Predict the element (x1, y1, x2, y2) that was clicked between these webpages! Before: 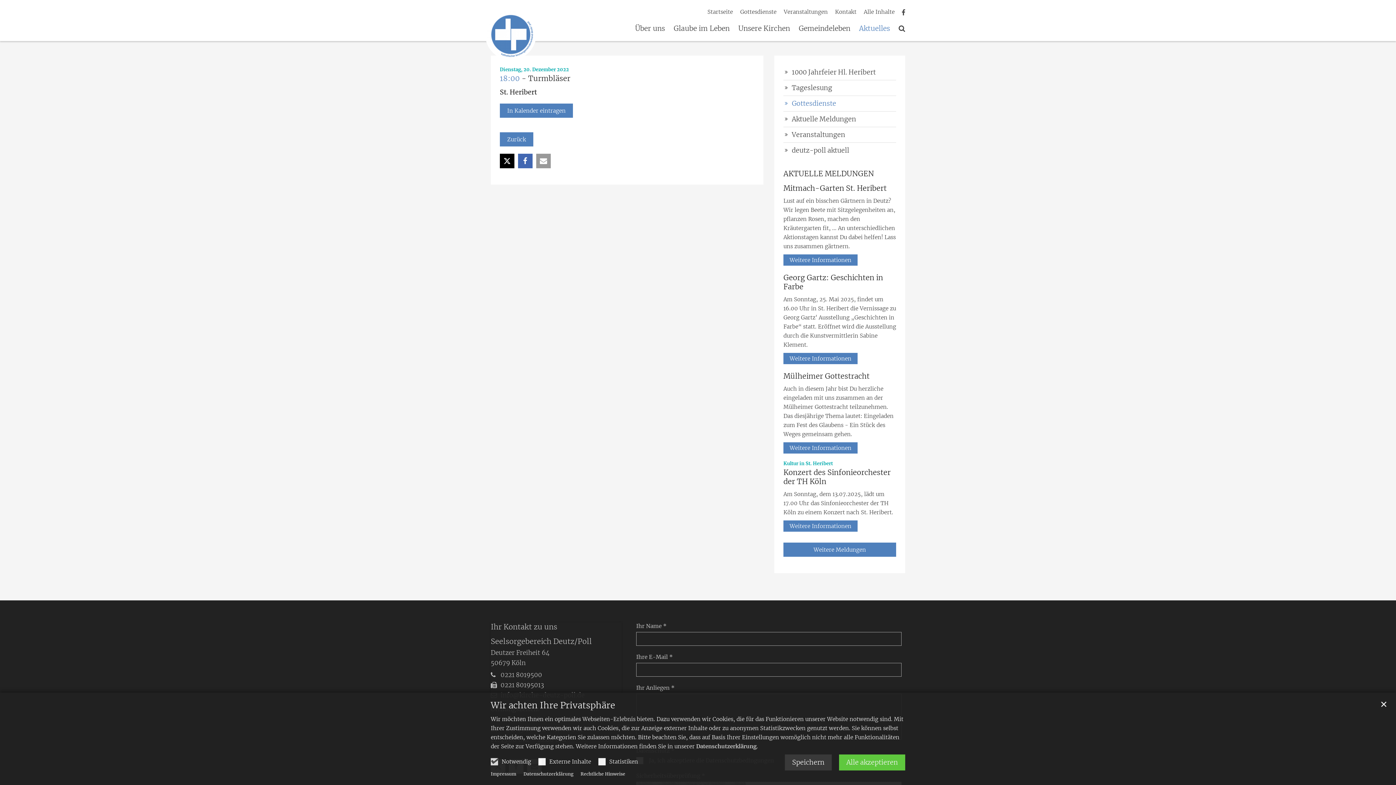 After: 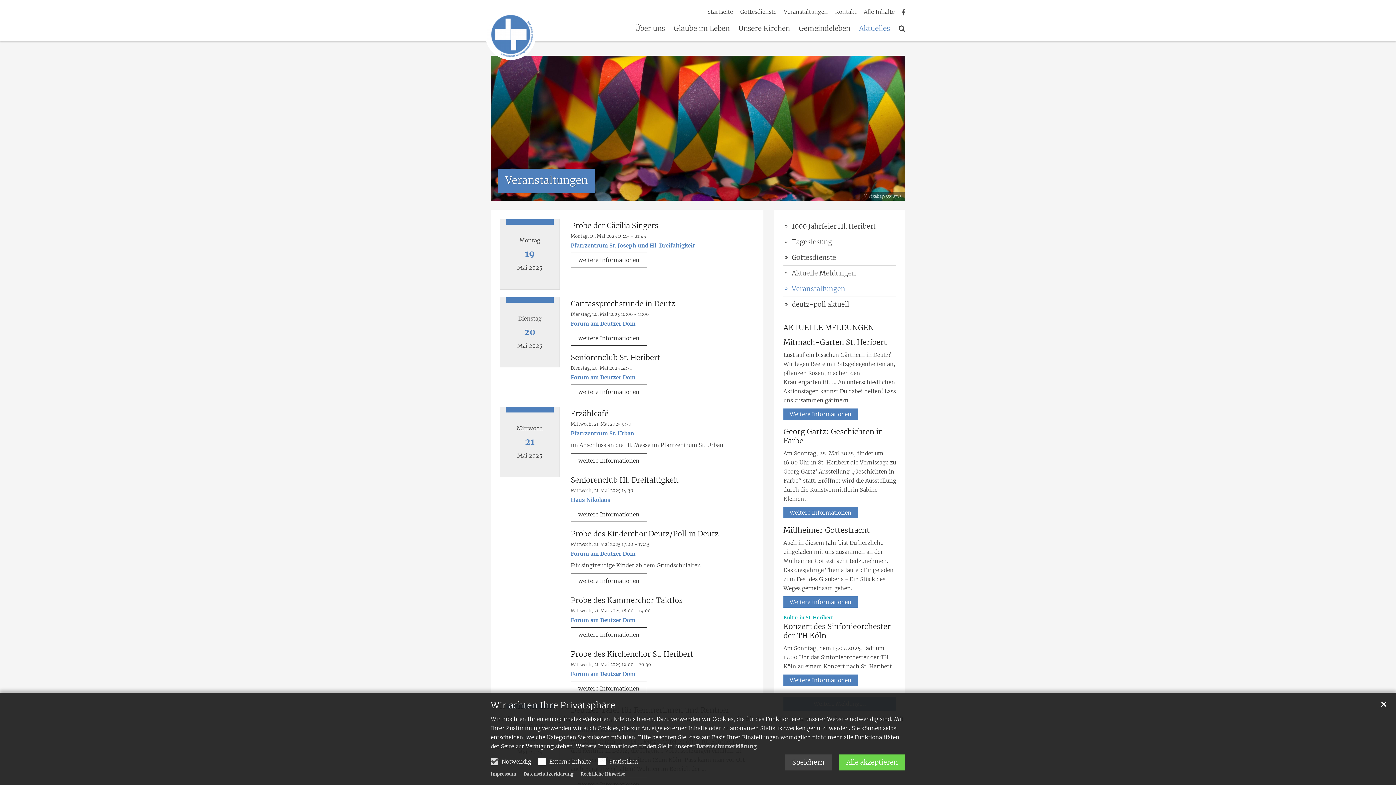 Action: label: Veranstaltungen bbox: (784, 8, 828, 15)